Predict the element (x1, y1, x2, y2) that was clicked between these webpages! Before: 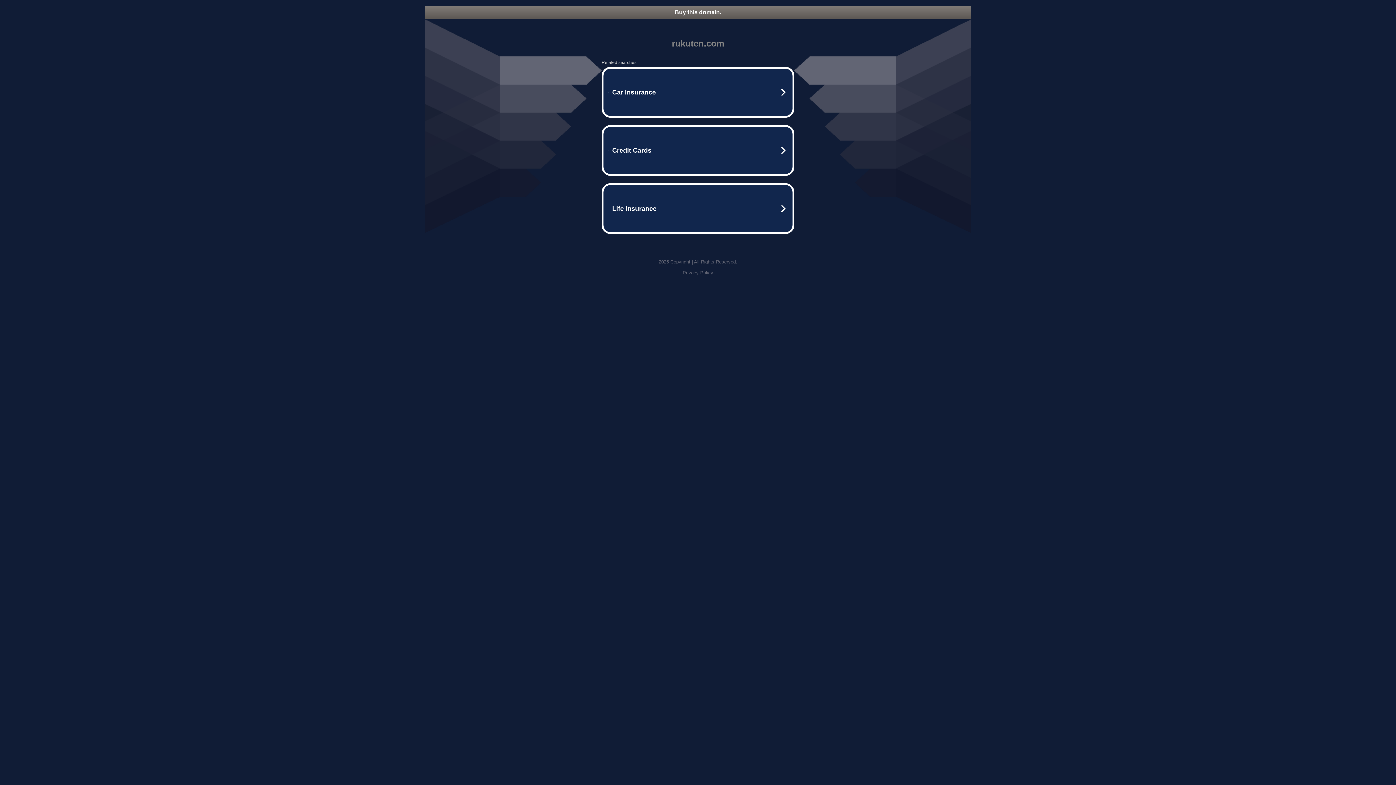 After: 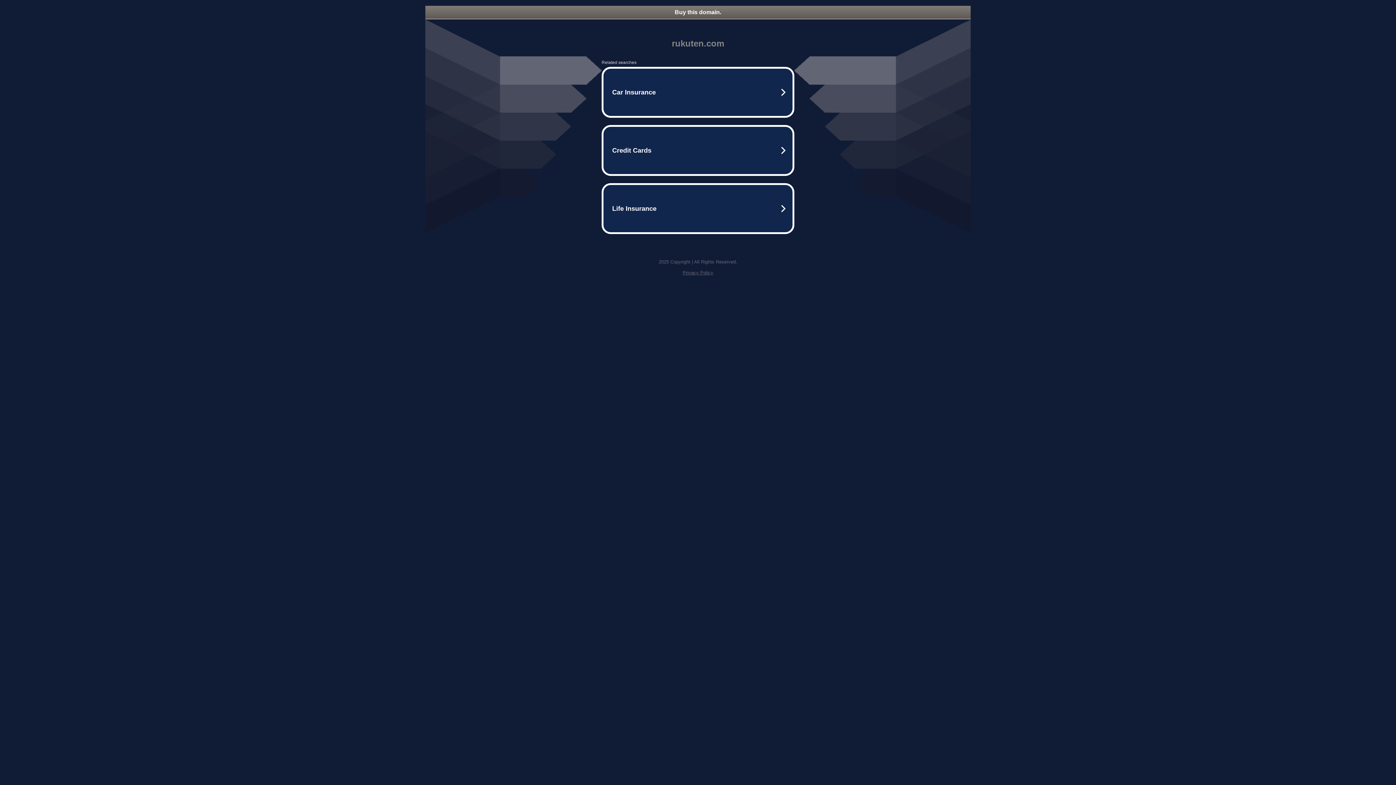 Action: bbox: (682, 270, 713, 275) label: Privacy Policy